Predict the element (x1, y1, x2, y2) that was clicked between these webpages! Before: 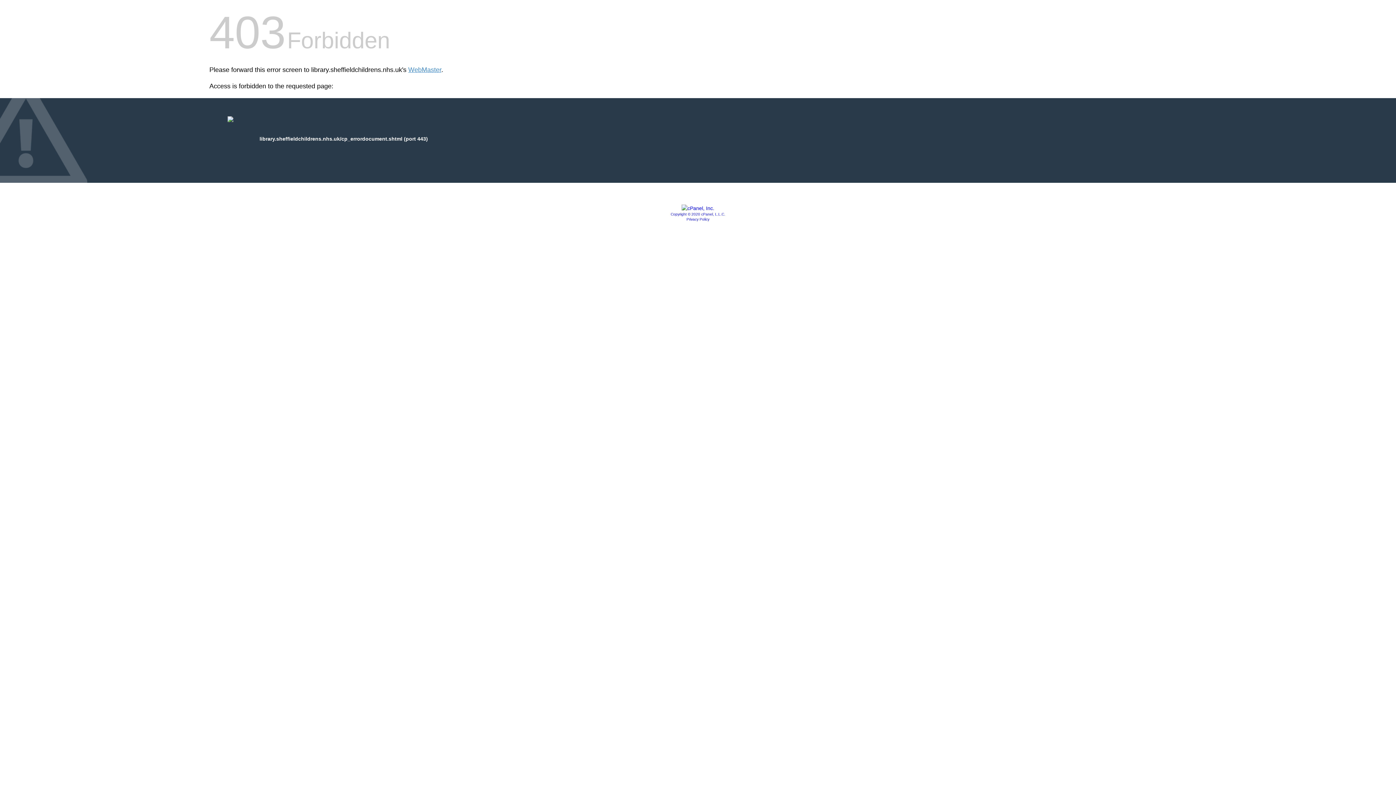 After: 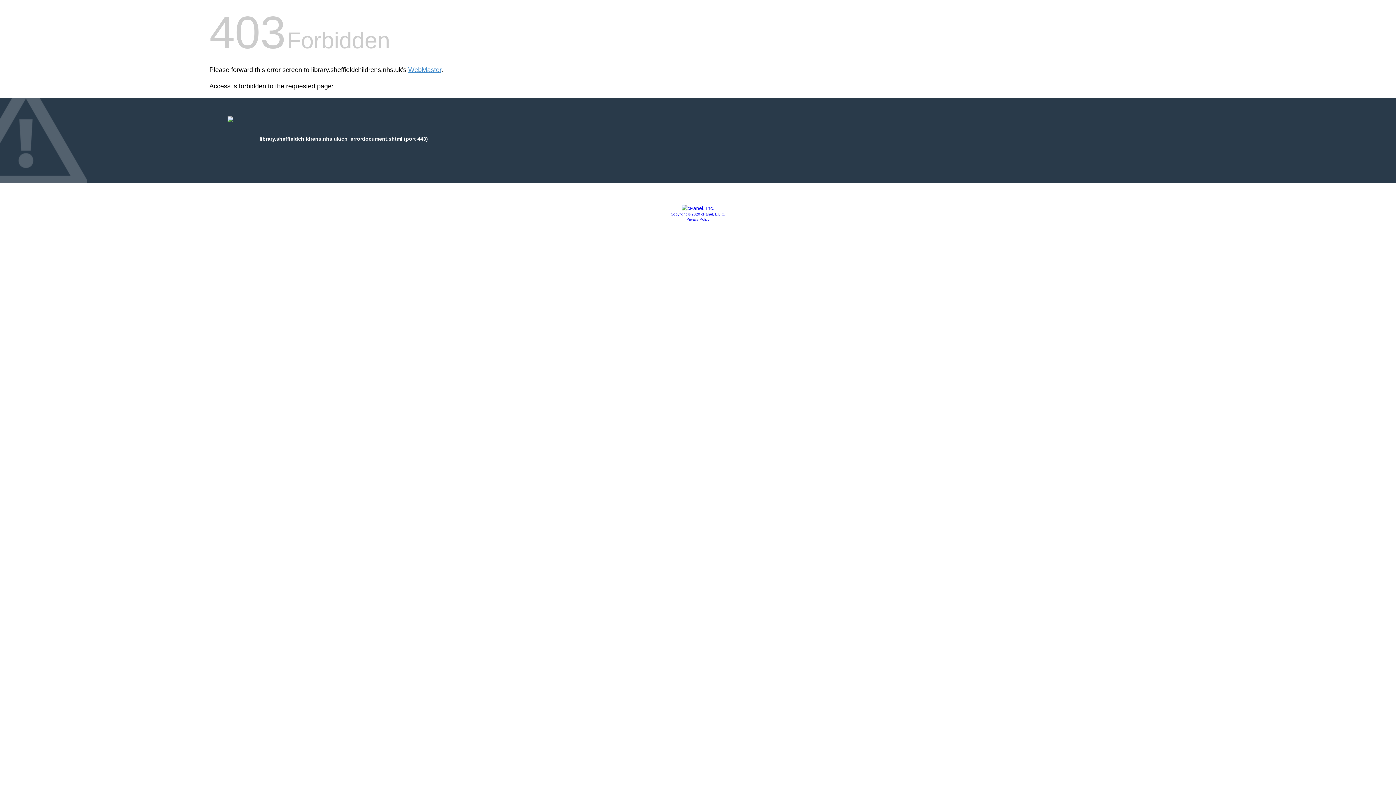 Action: bbox: (681, 205, 714, 211)